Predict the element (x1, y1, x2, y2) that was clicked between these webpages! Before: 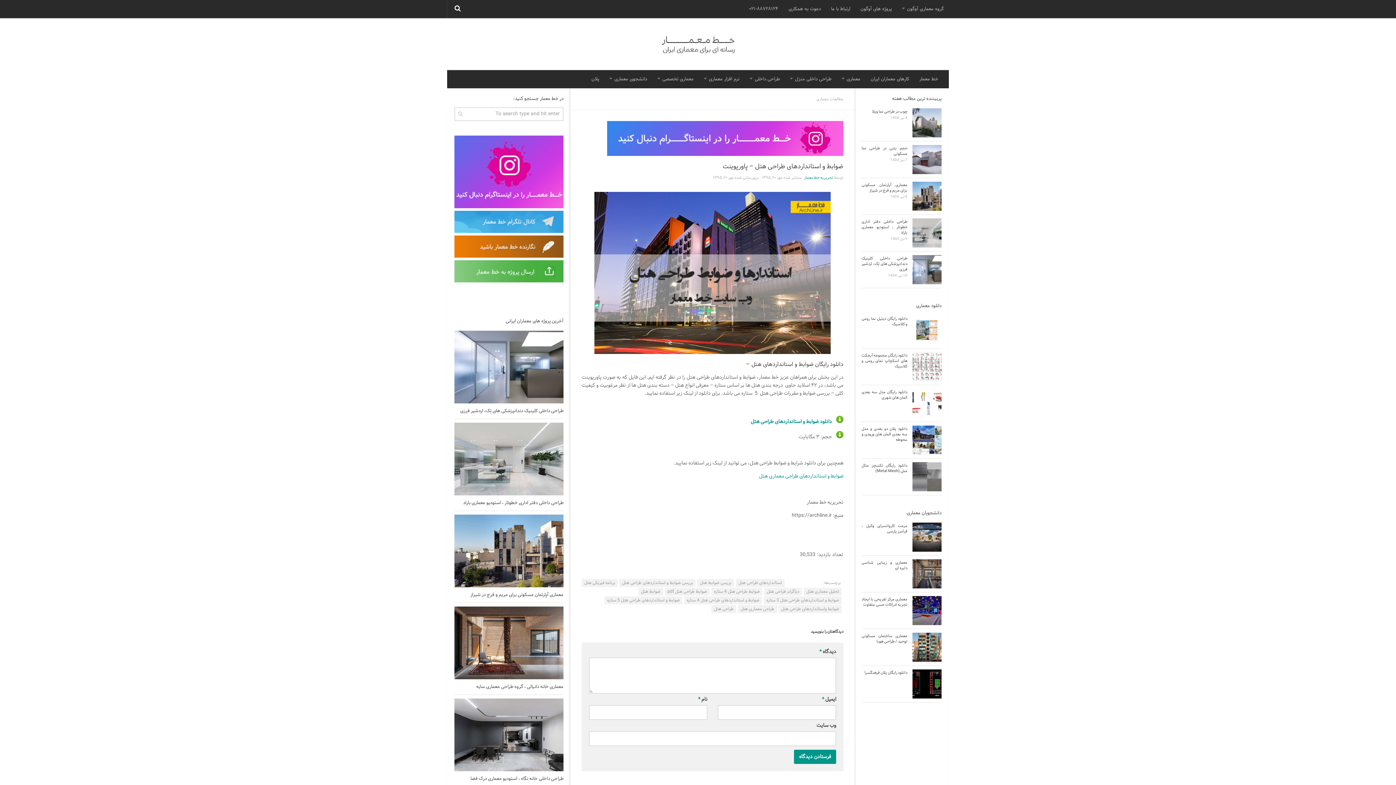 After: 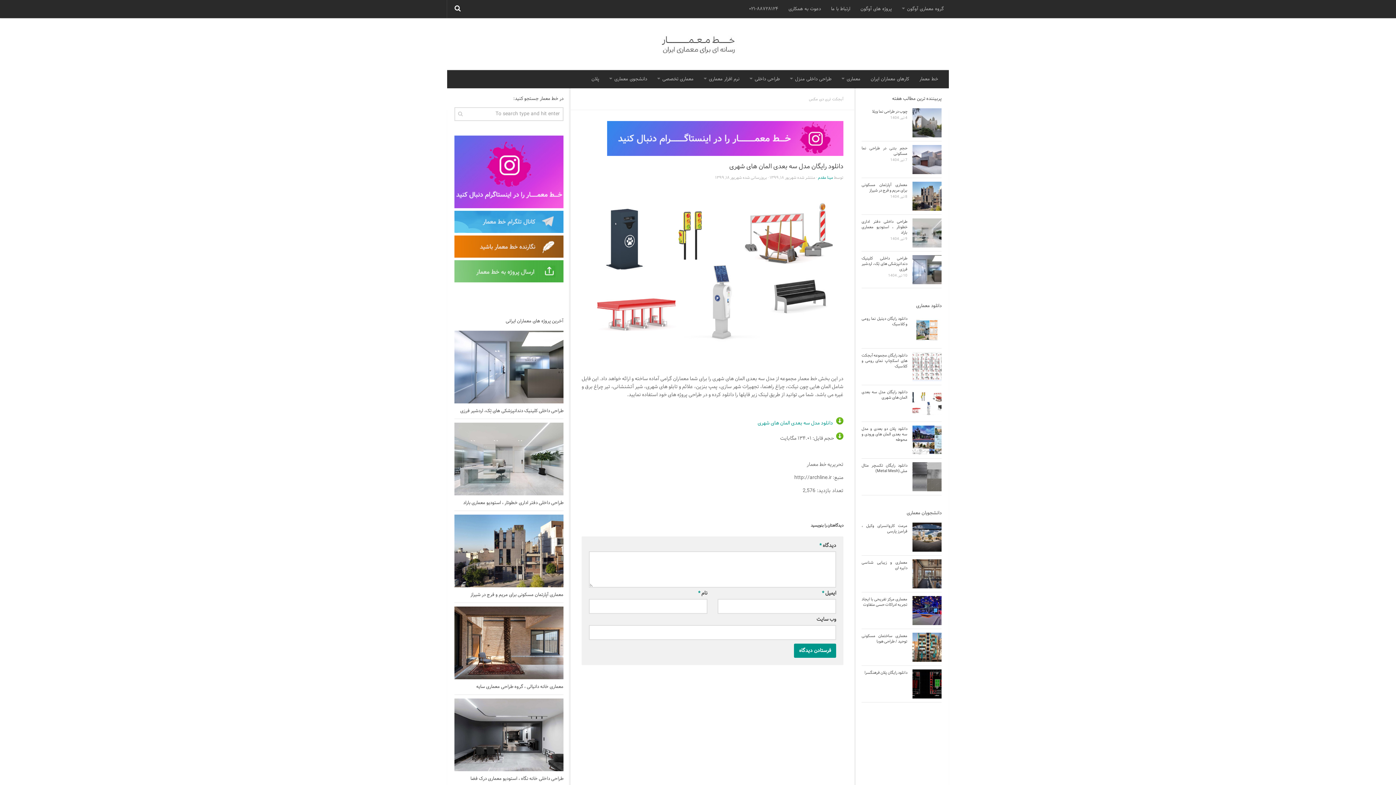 Action: bbox: (912, 389, 941, 418)